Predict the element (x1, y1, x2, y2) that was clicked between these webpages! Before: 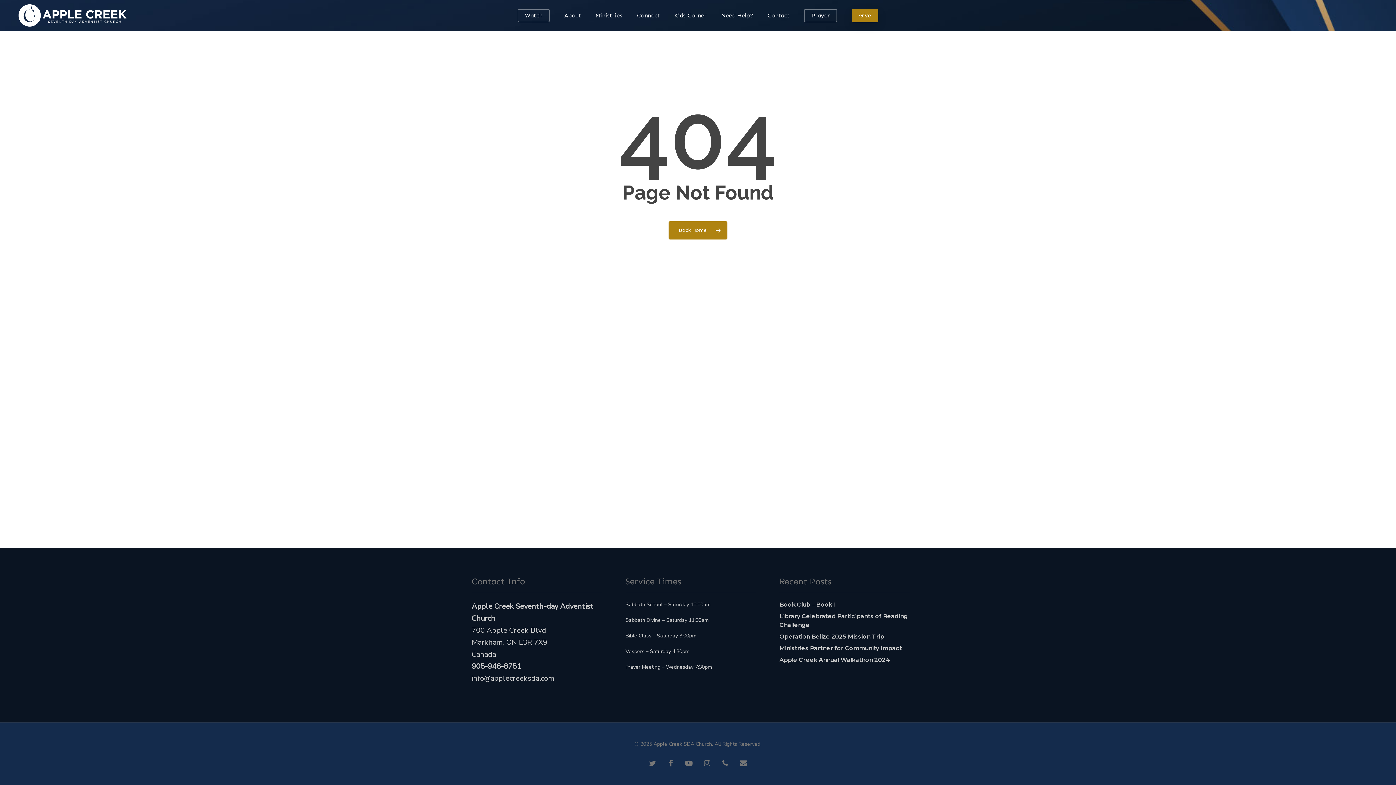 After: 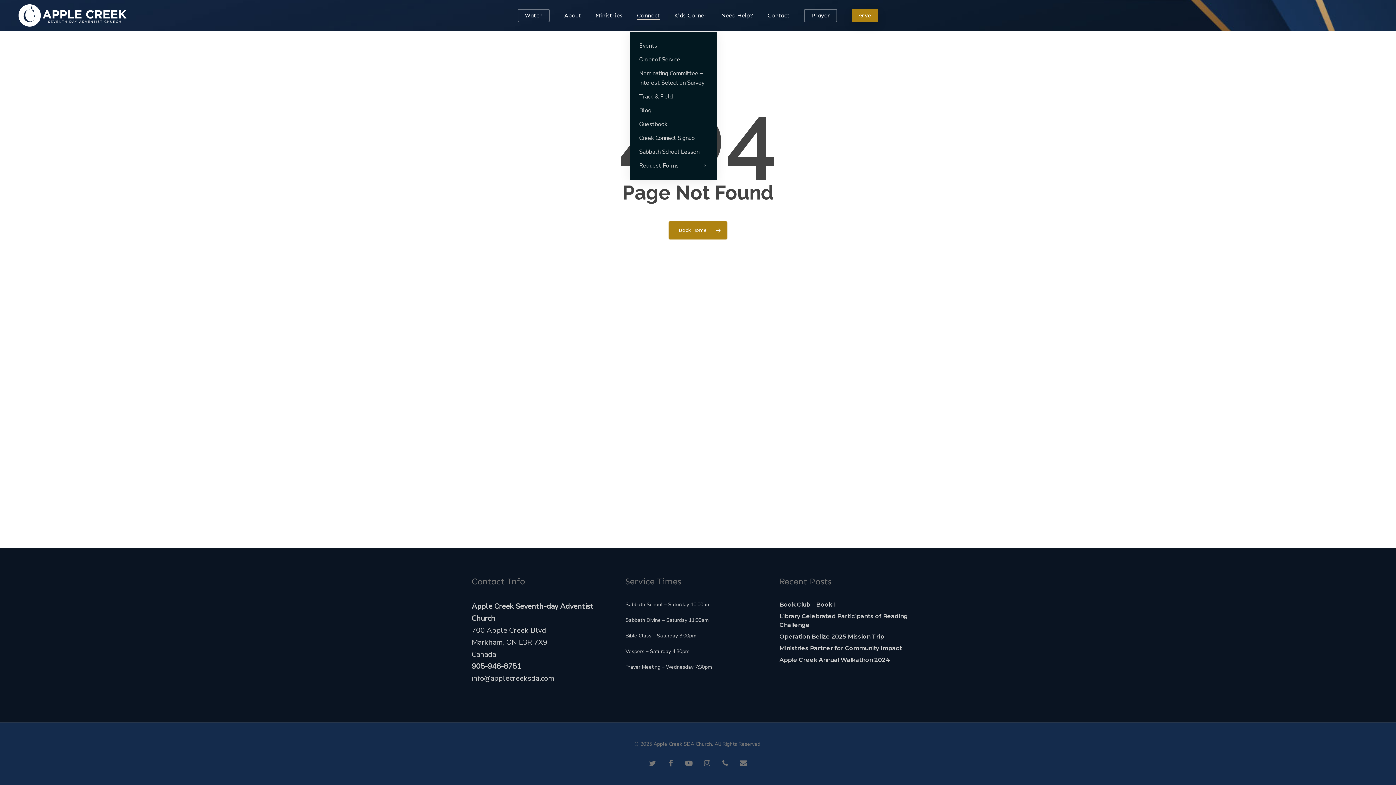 Action: label: Connect bbox: (637, 12, 660, 18)